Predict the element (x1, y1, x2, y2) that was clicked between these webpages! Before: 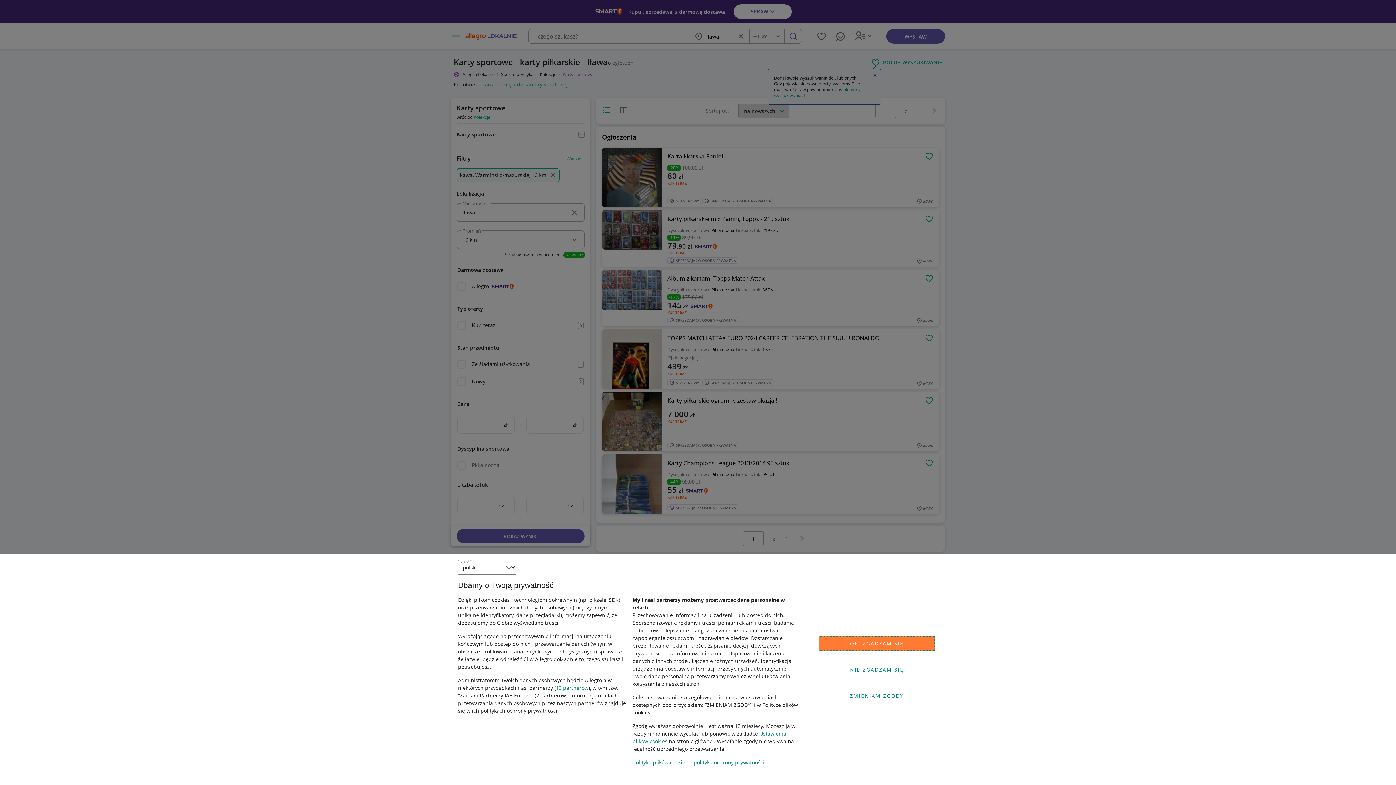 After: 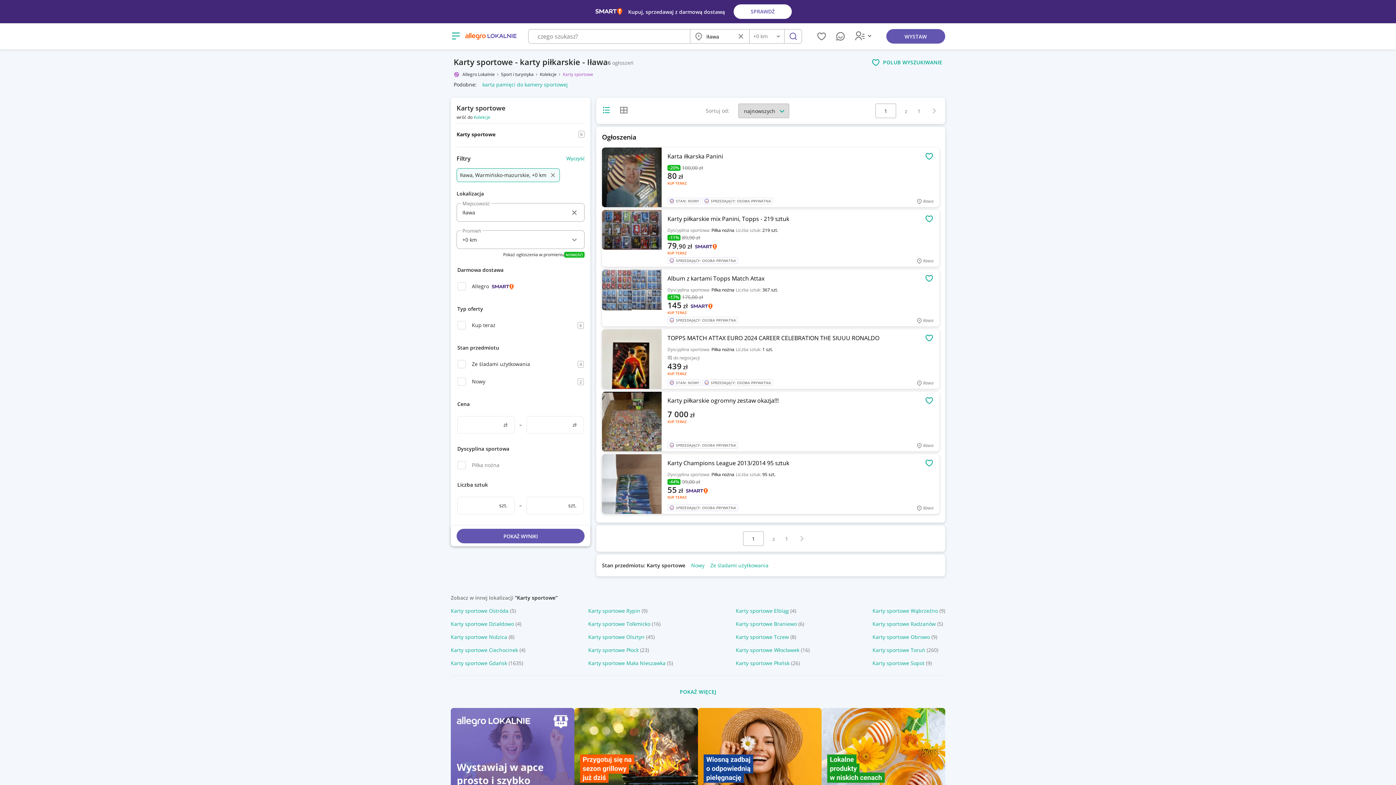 Action: bbox: (818, 662, 935, 677) label: NIE ZGADZAM SIĘ